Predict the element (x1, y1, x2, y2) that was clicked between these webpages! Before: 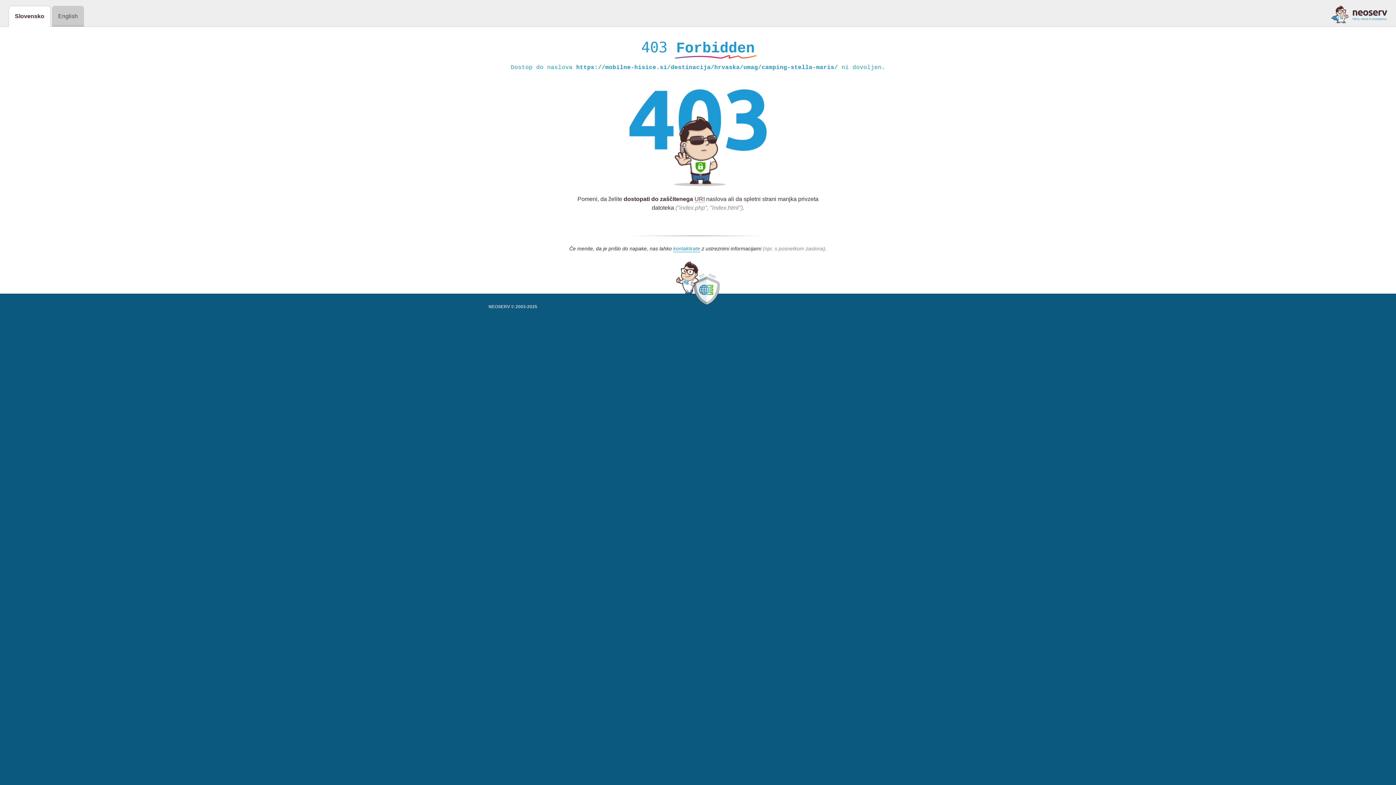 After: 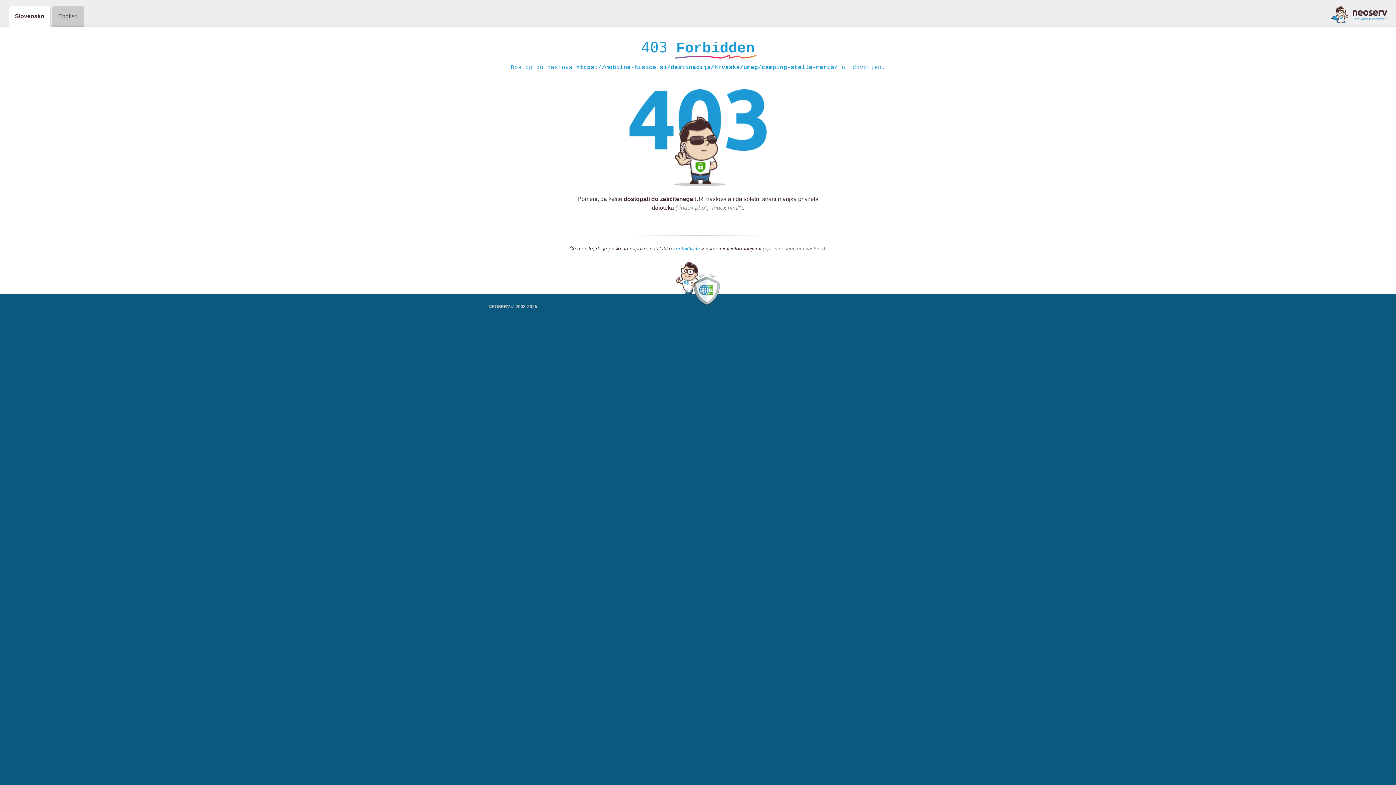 Action: bbox: (1331, 5, 1387, 23)